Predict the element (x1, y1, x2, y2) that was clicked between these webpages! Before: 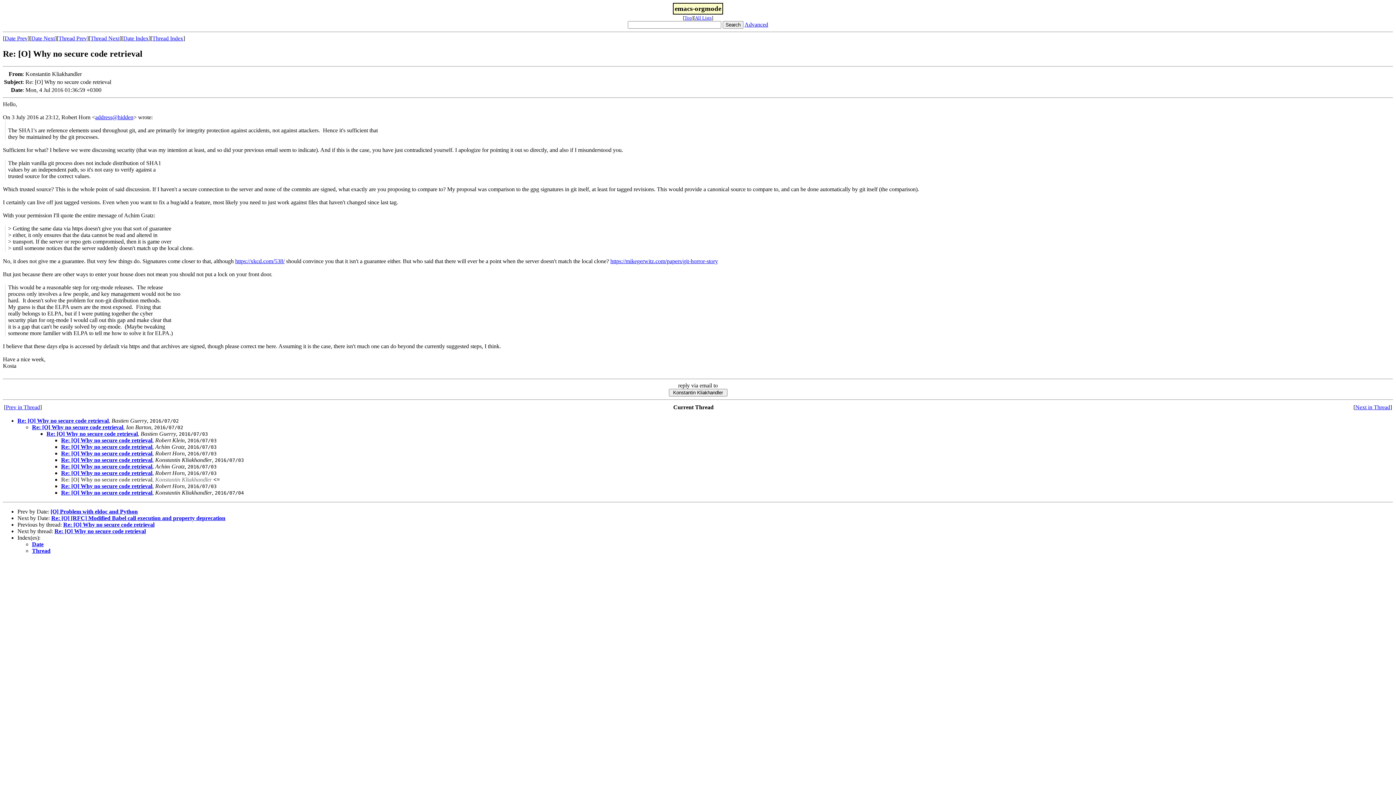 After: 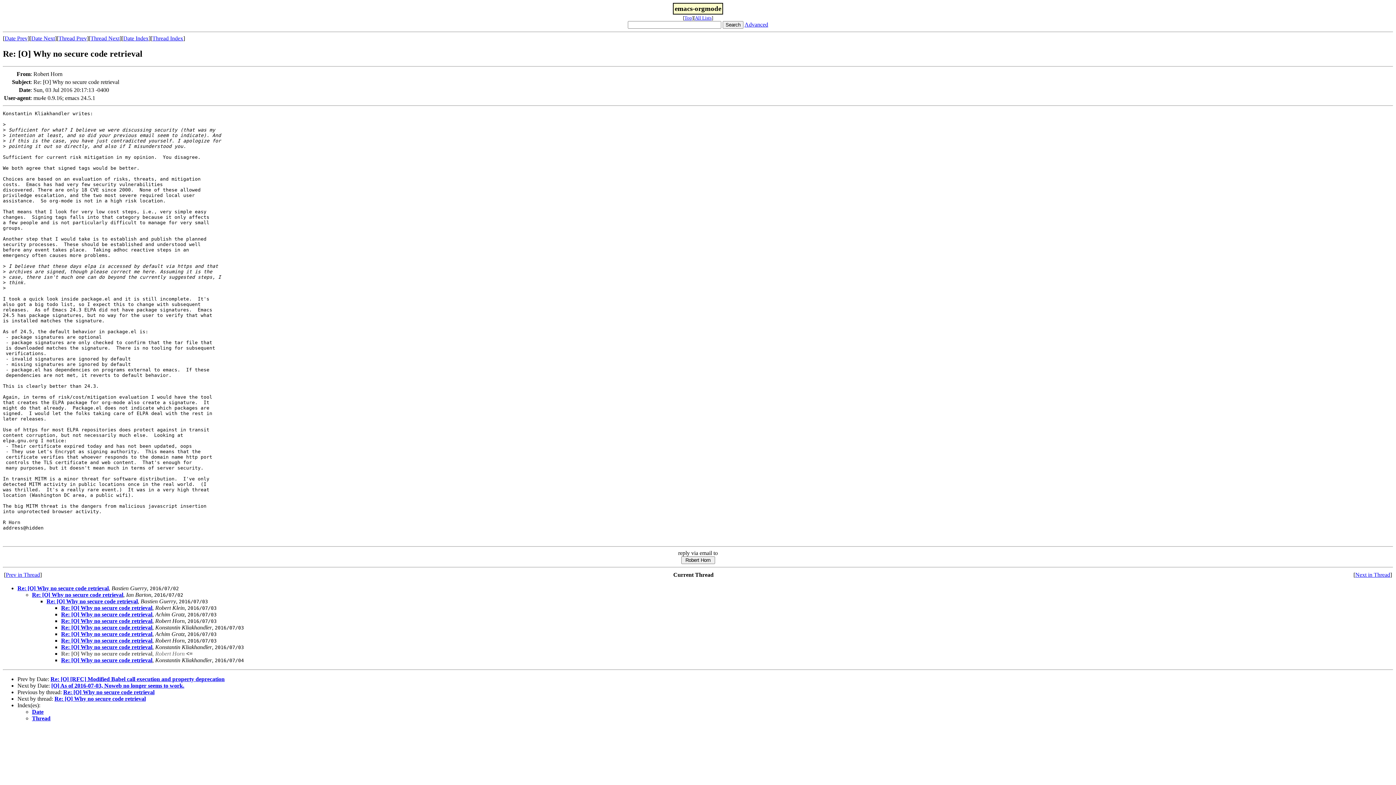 Action: label: Re: [O] Why no secure code retrieval bbox: (54, 528, 145, 534)